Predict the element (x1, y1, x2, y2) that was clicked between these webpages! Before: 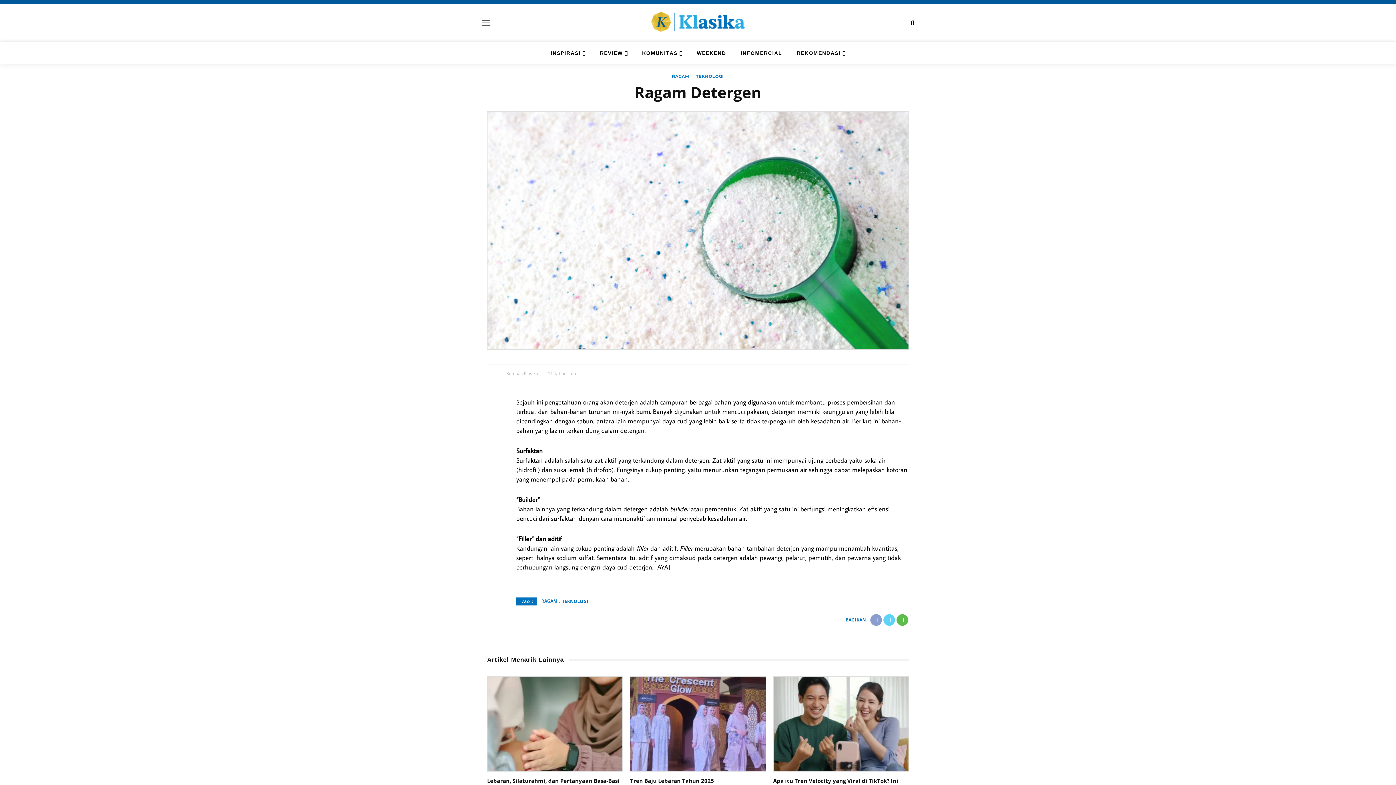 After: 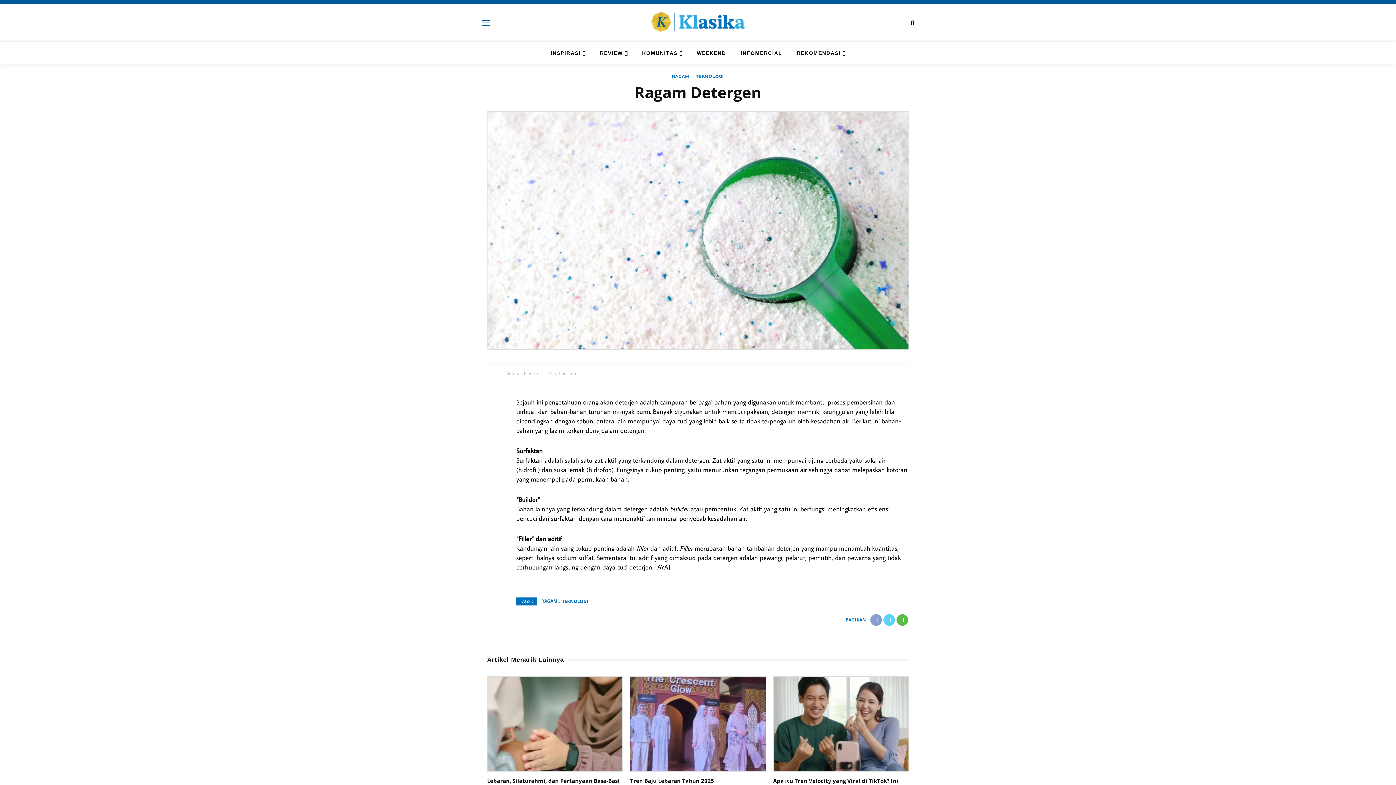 Action: bbox: (481, 18, 490, 27)